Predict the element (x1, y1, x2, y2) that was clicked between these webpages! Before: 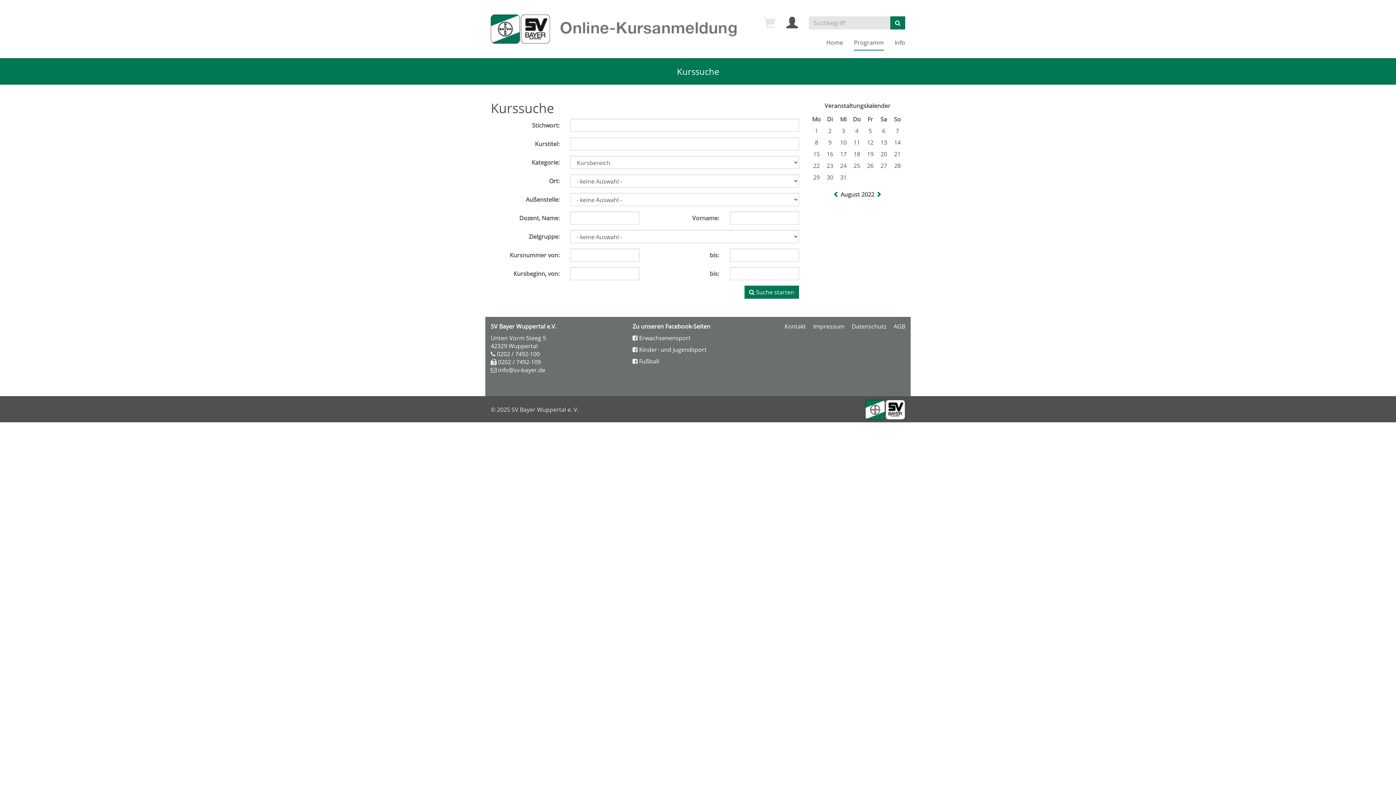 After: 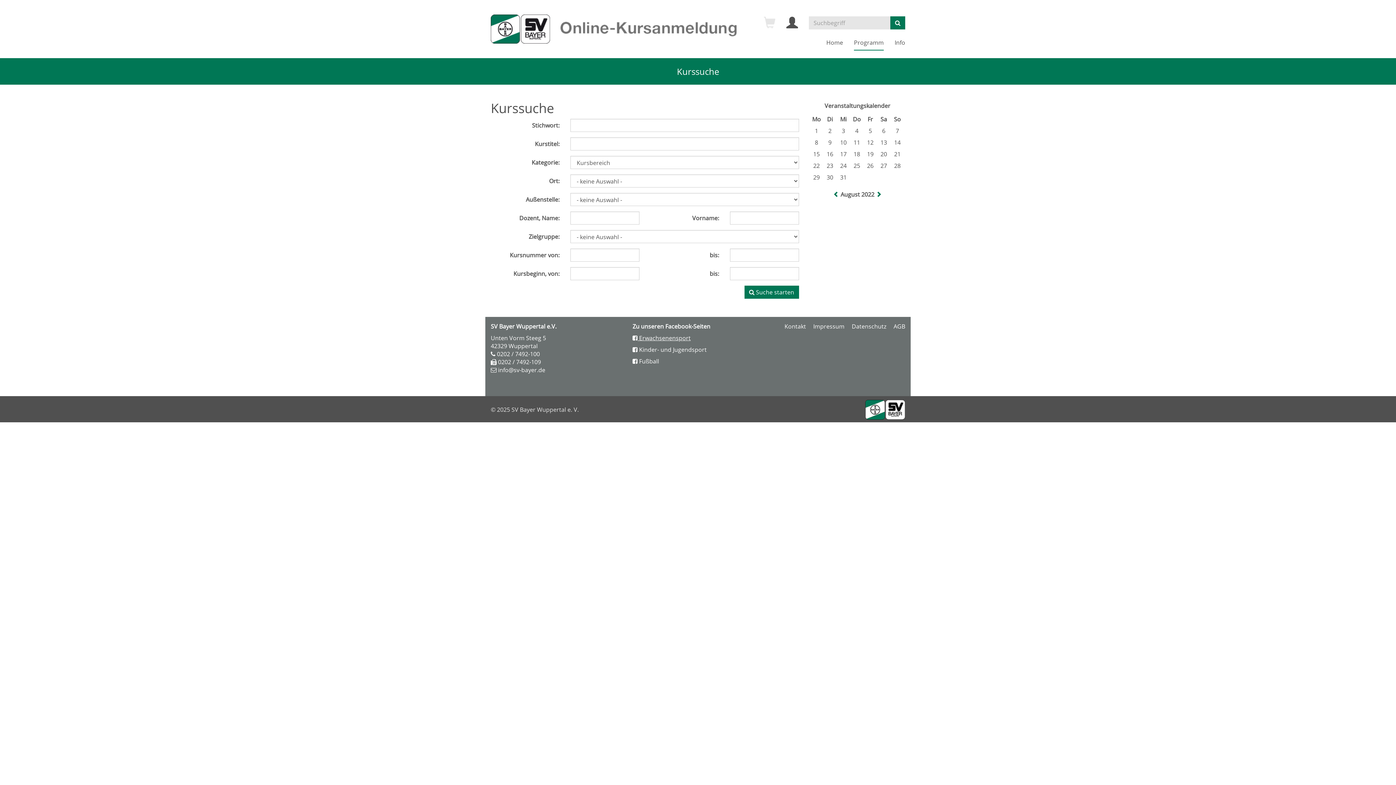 Action: bbox: (632, 334, 690, 342) label:  Erwachsenensport